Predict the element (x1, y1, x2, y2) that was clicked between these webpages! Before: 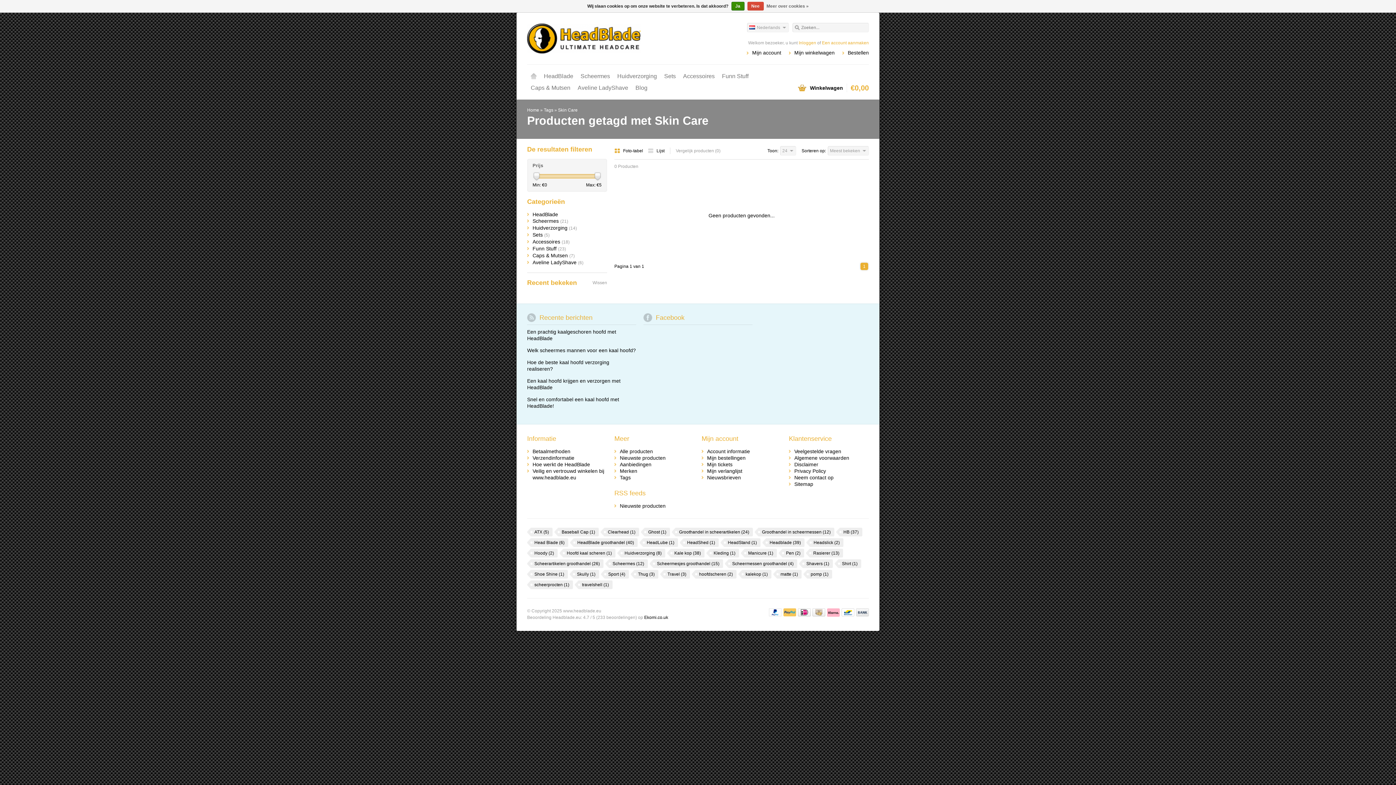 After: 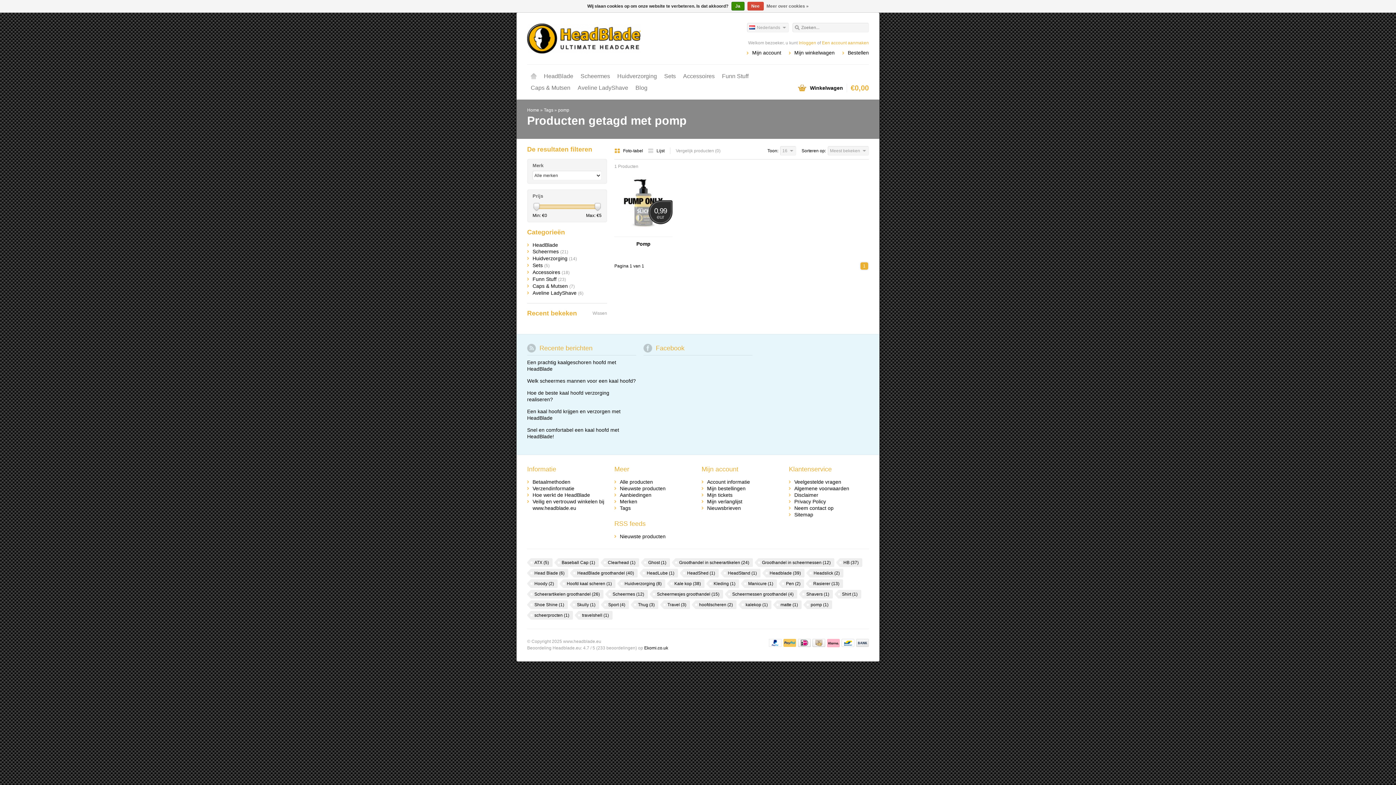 Action: bbox: (803, 570, 832, 578) label: pomp (1)